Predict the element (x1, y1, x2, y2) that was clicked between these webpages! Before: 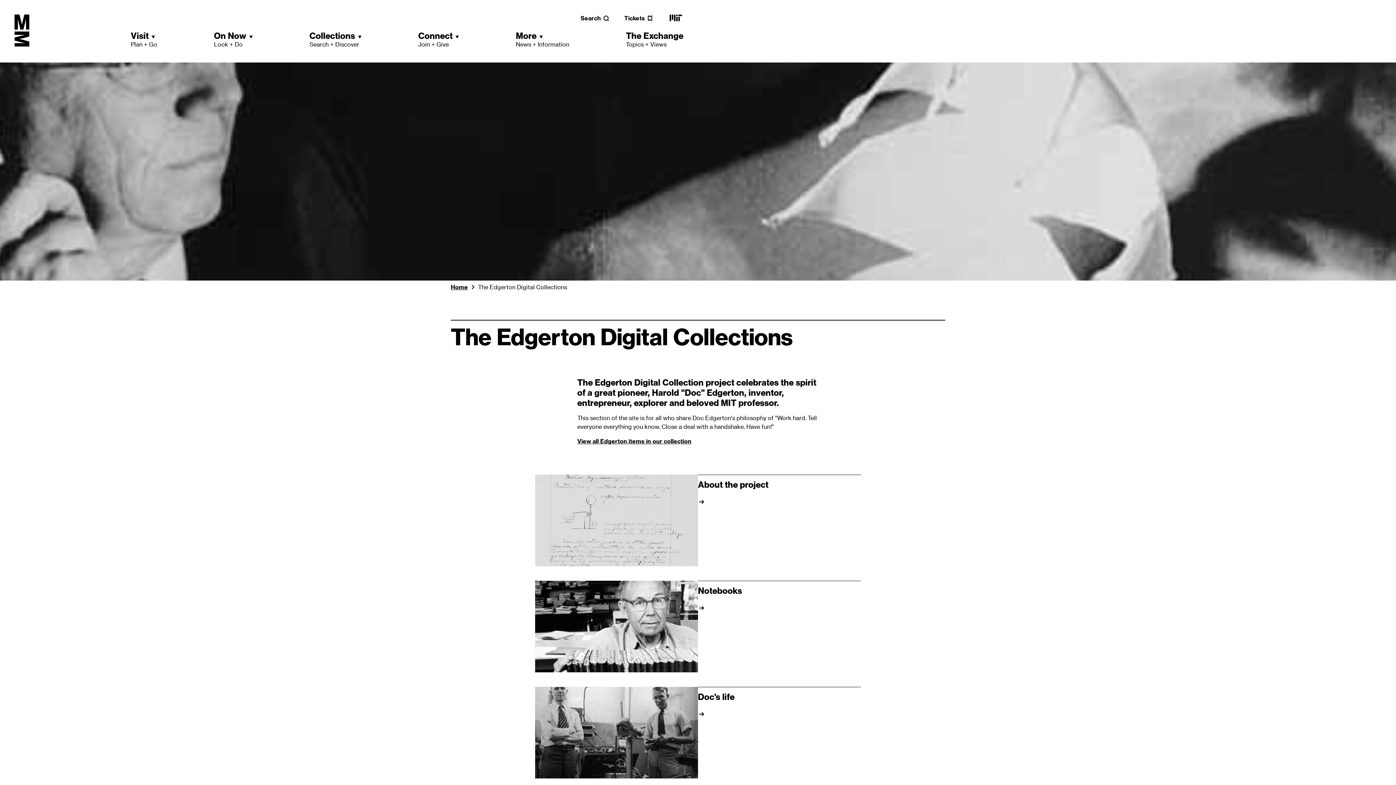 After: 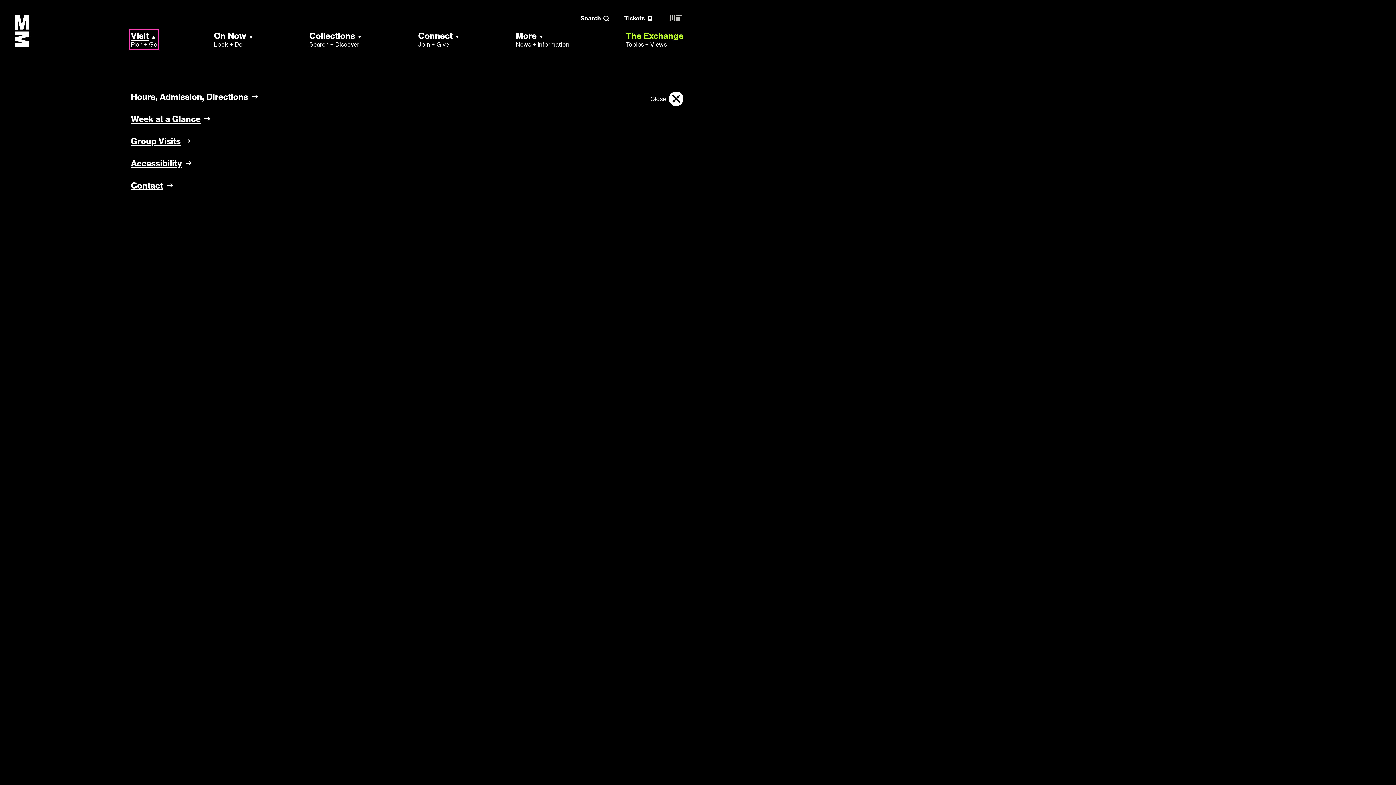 Action: label: Visit
Plan + Go bbox: (130, 30, 157, 48)